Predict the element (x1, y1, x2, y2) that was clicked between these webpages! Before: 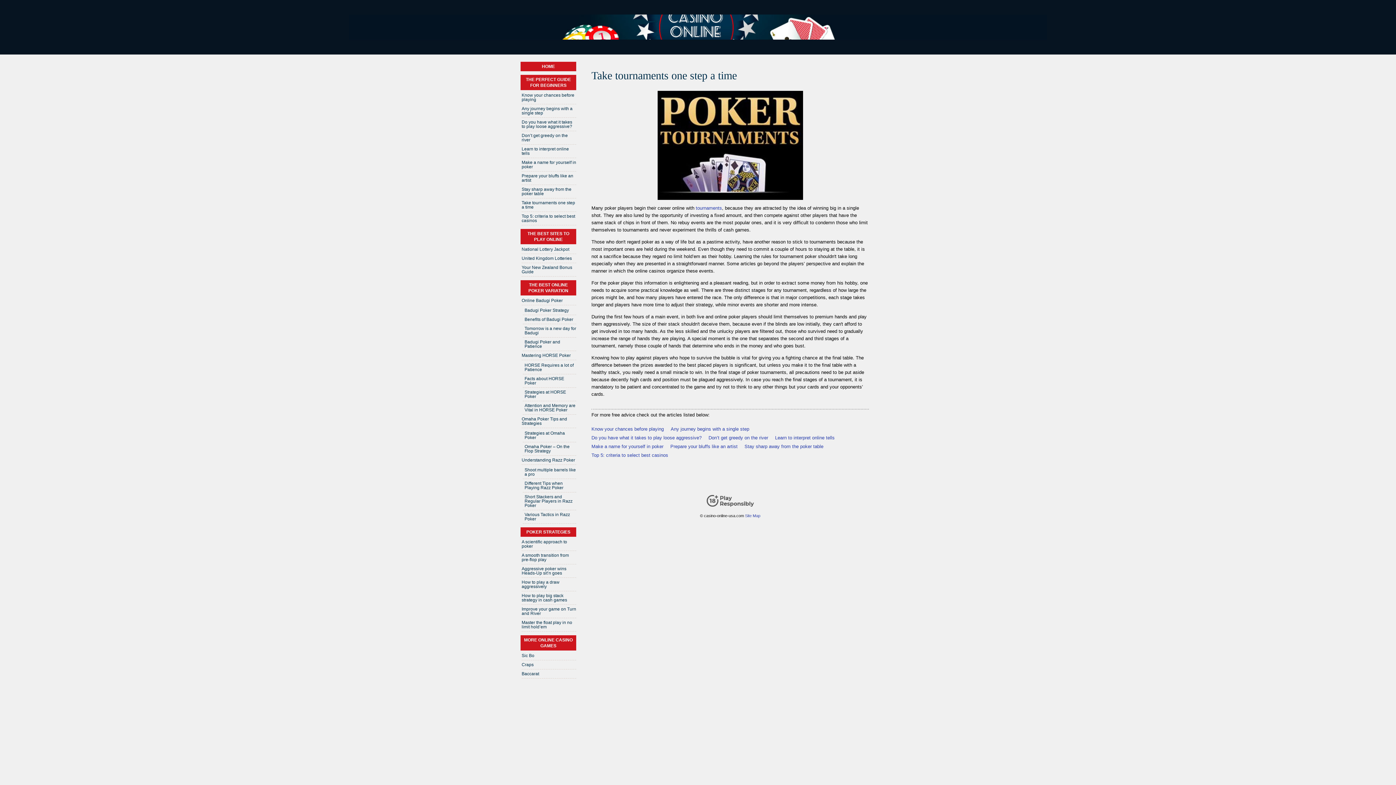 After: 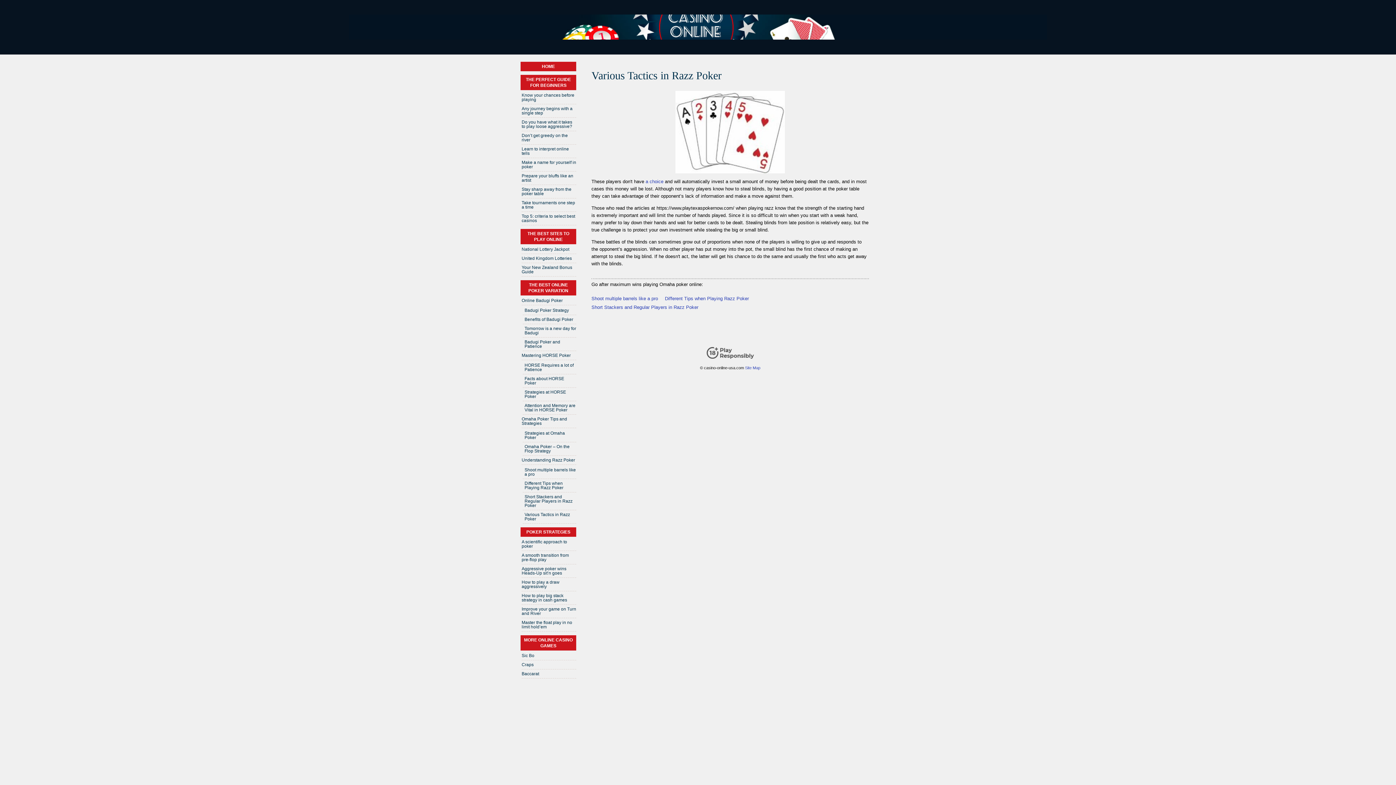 Action: bbox: (522, 511, 576, 524) label: Various Tactics in Razz Poker